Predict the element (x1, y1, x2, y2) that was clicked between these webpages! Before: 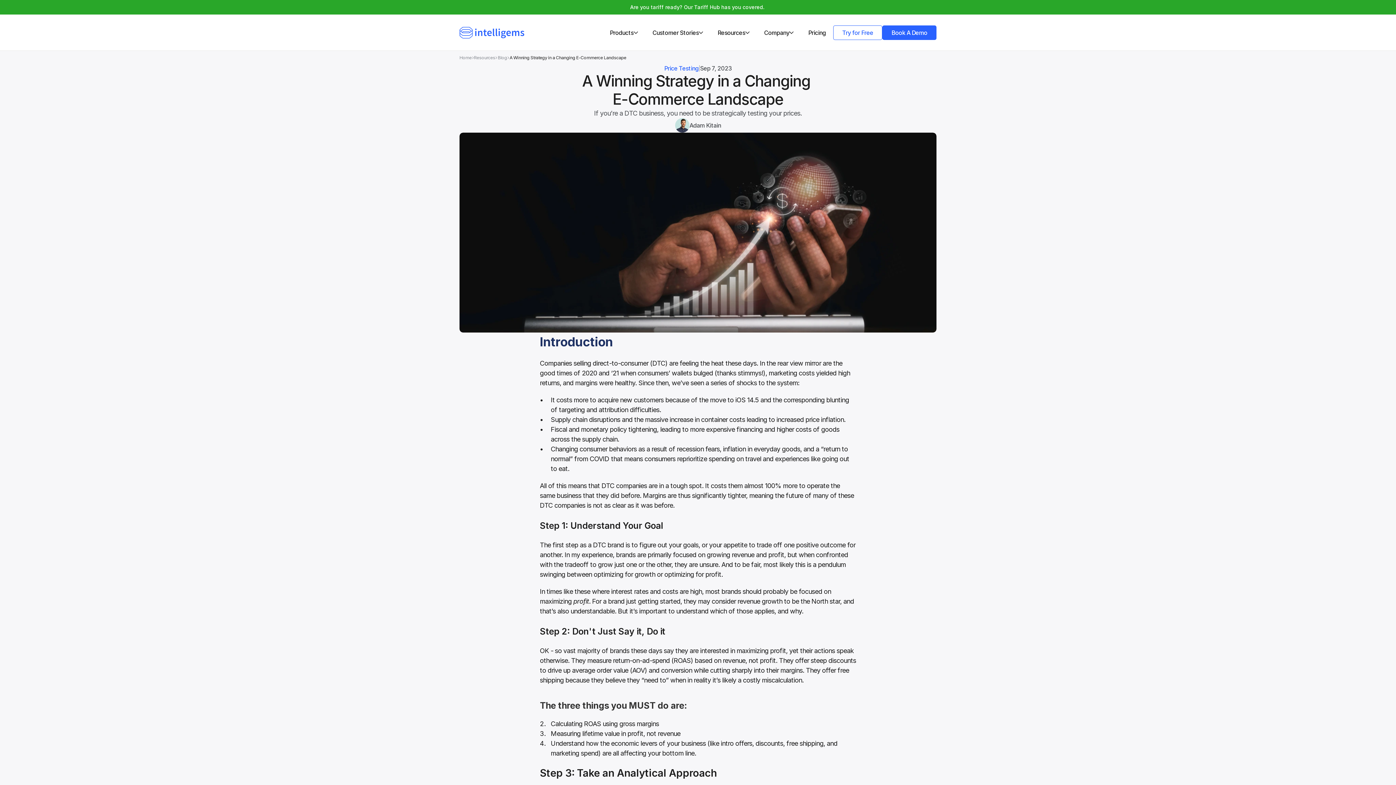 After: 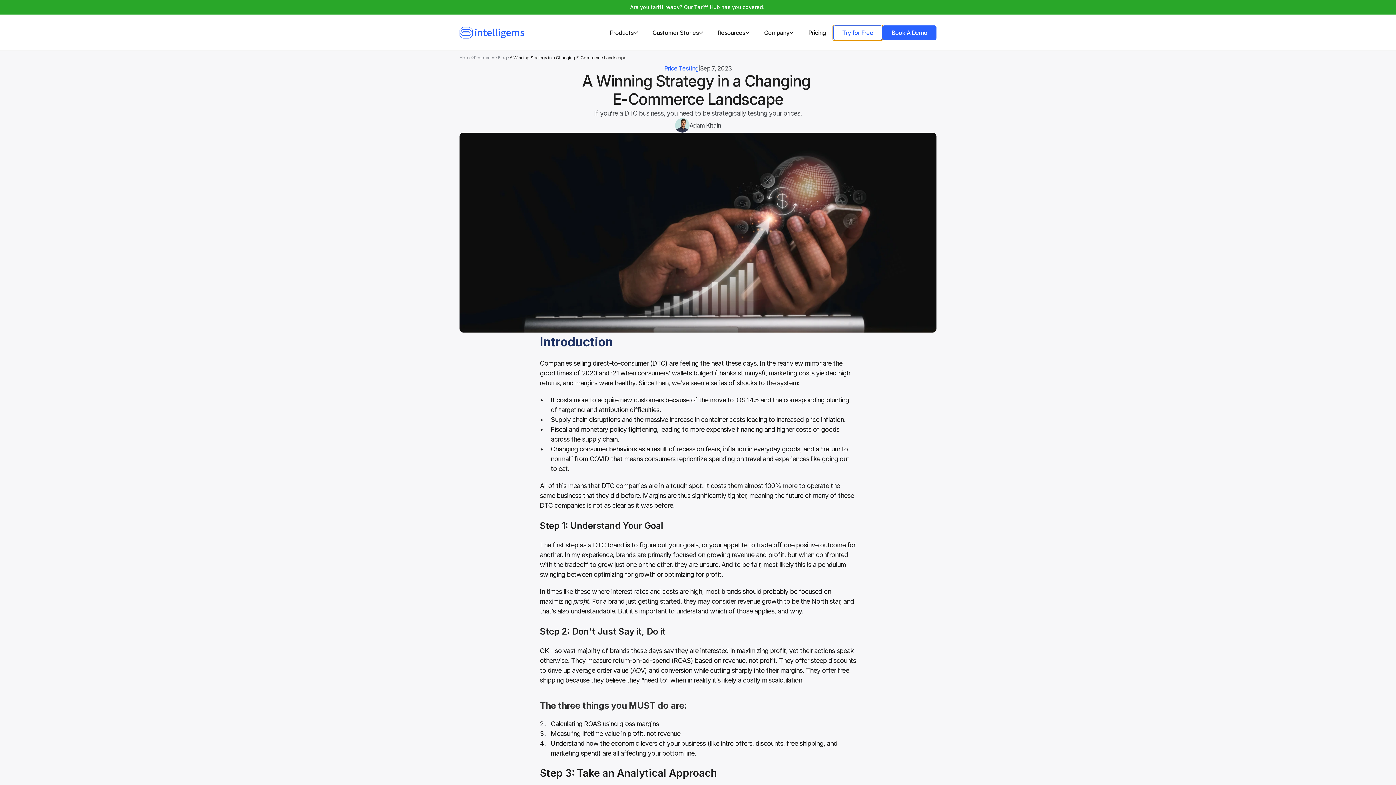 Action: label: Try for Free bbox: (833, 25, 882, 40)